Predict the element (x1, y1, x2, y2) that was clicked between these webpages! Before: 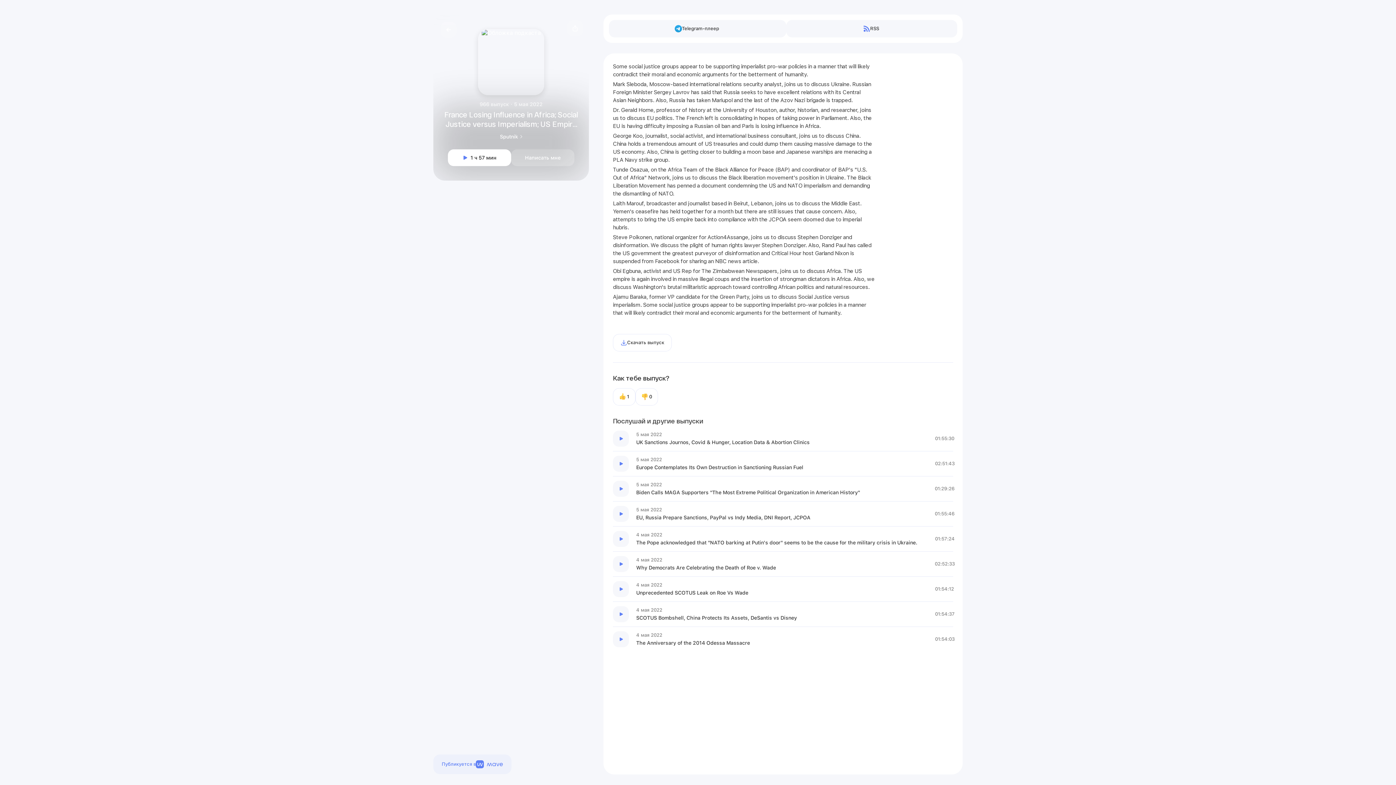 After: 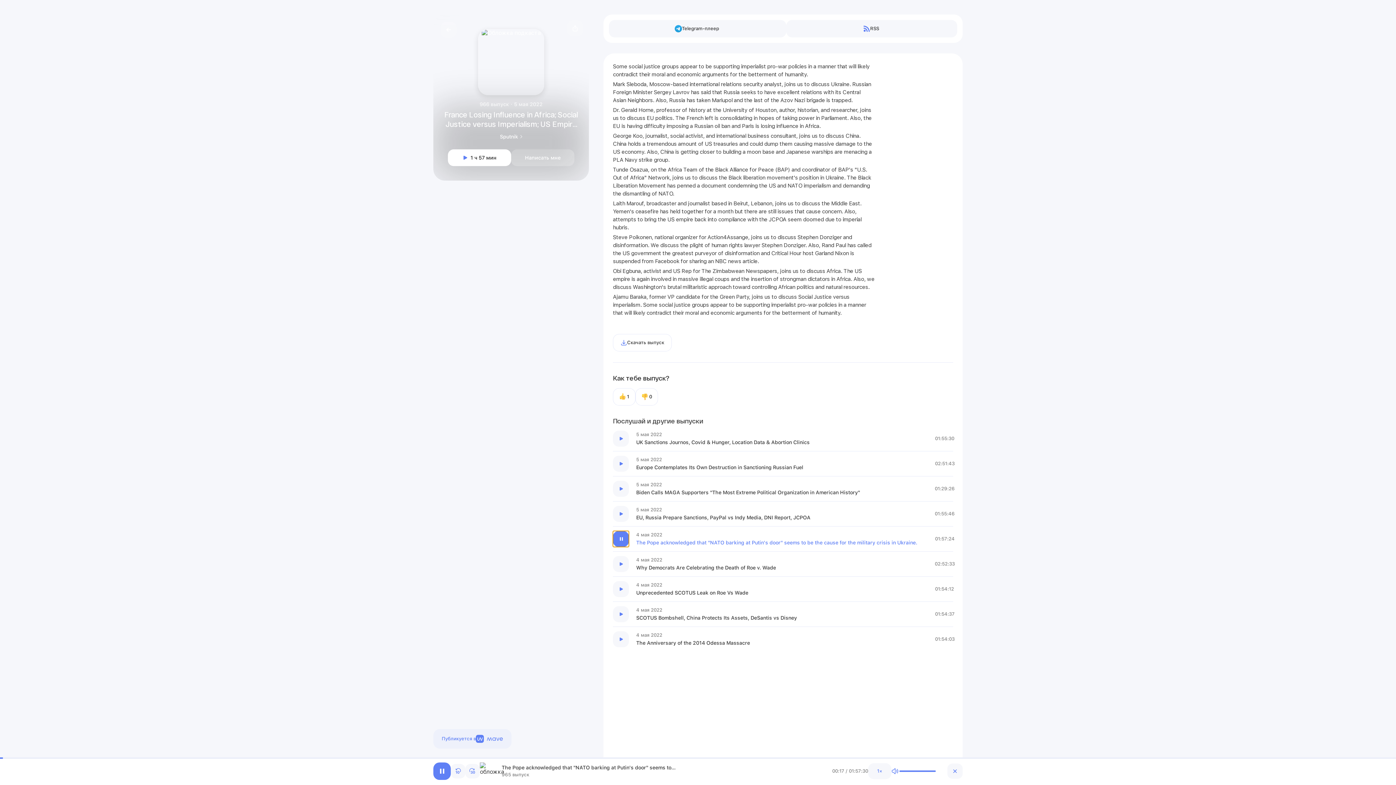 Action: bbox: (613, 531, 629, 547) label: Слушать первый эпизод